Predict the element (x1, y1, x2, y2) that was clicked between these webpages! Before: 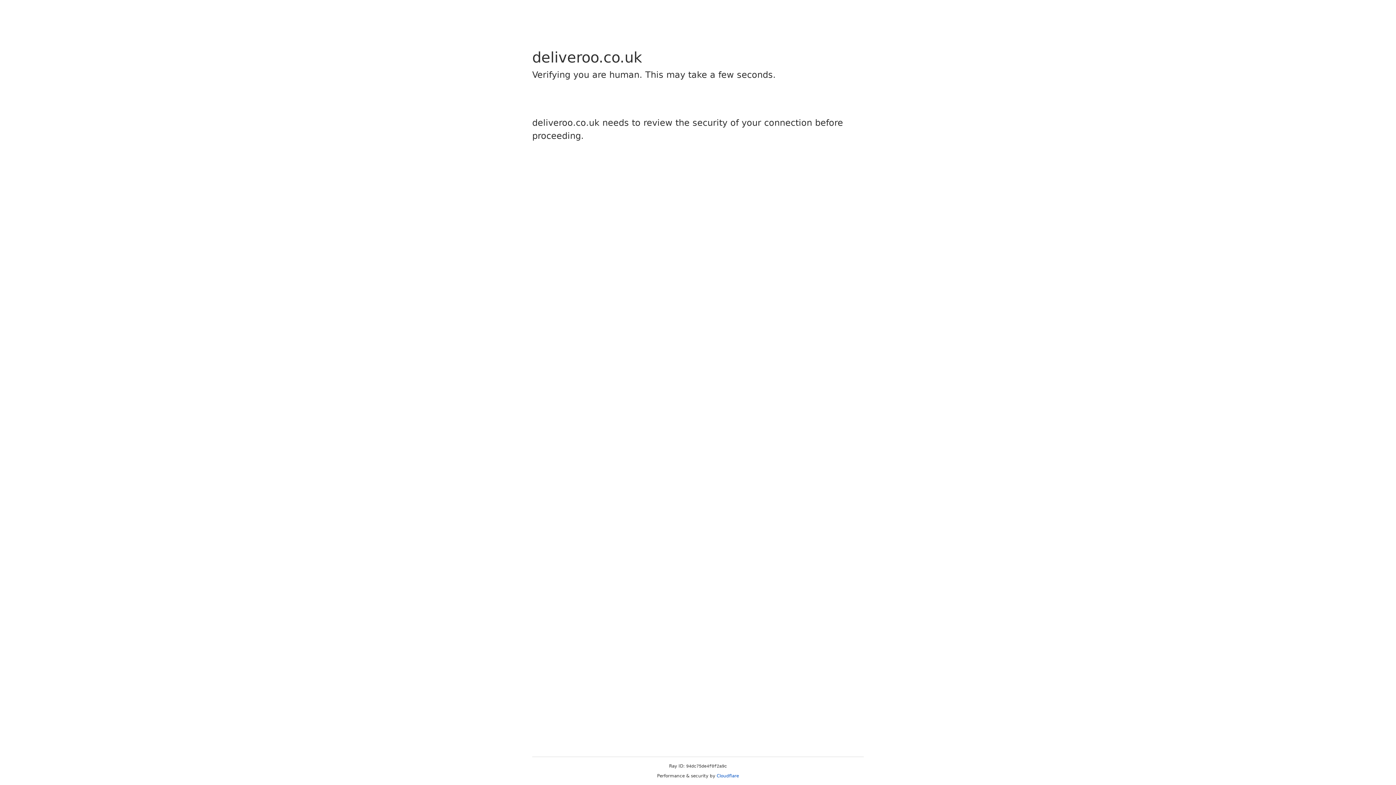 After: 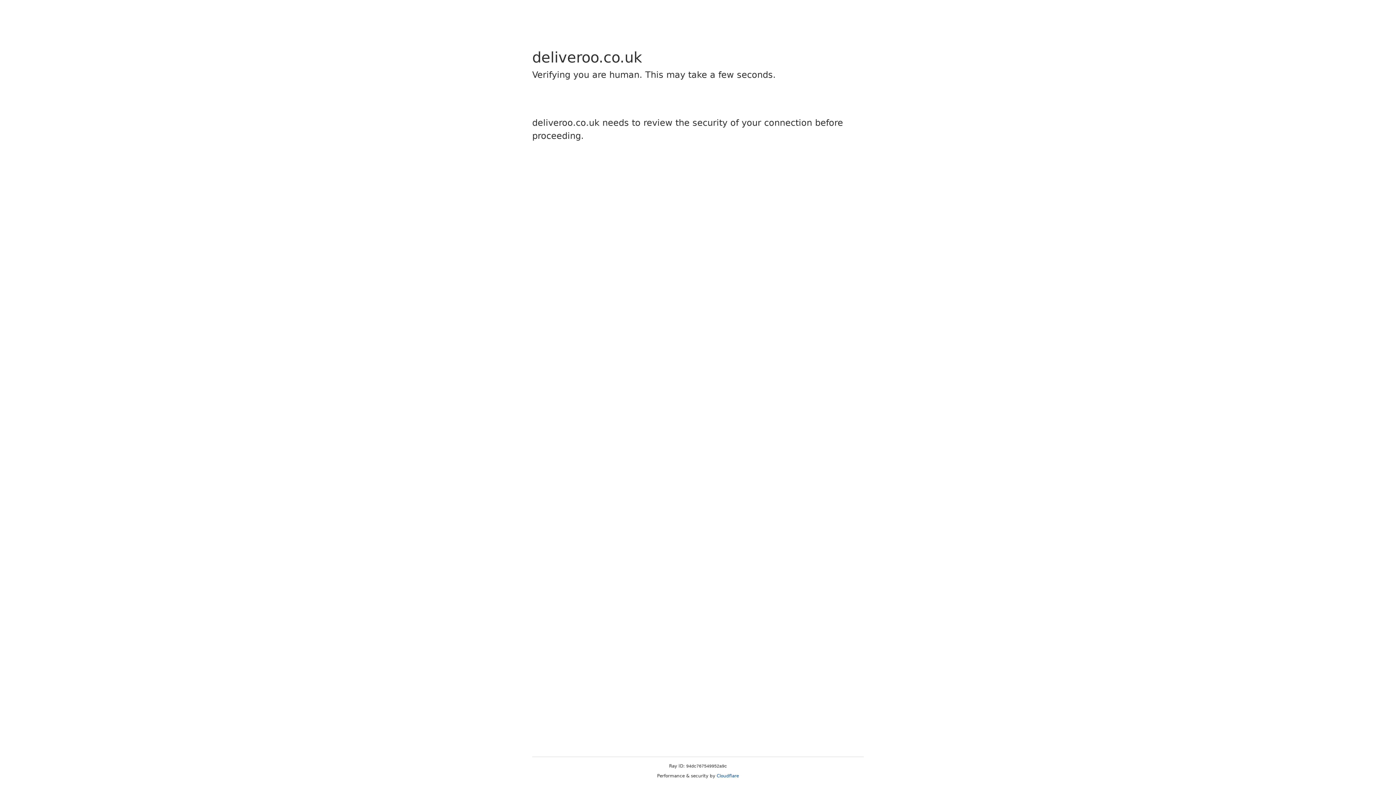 Action: label: Cloudflare bbox: (716, 773, 739, 778)